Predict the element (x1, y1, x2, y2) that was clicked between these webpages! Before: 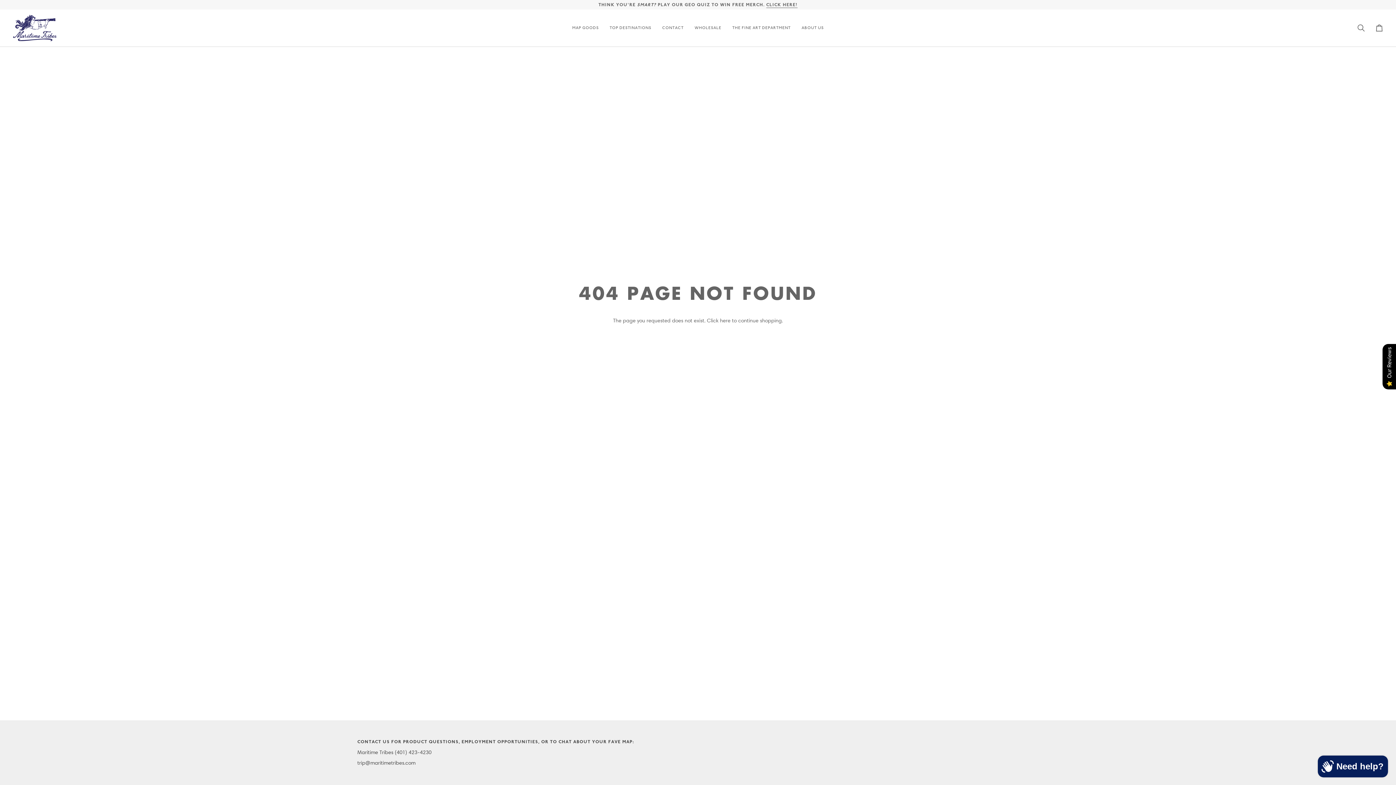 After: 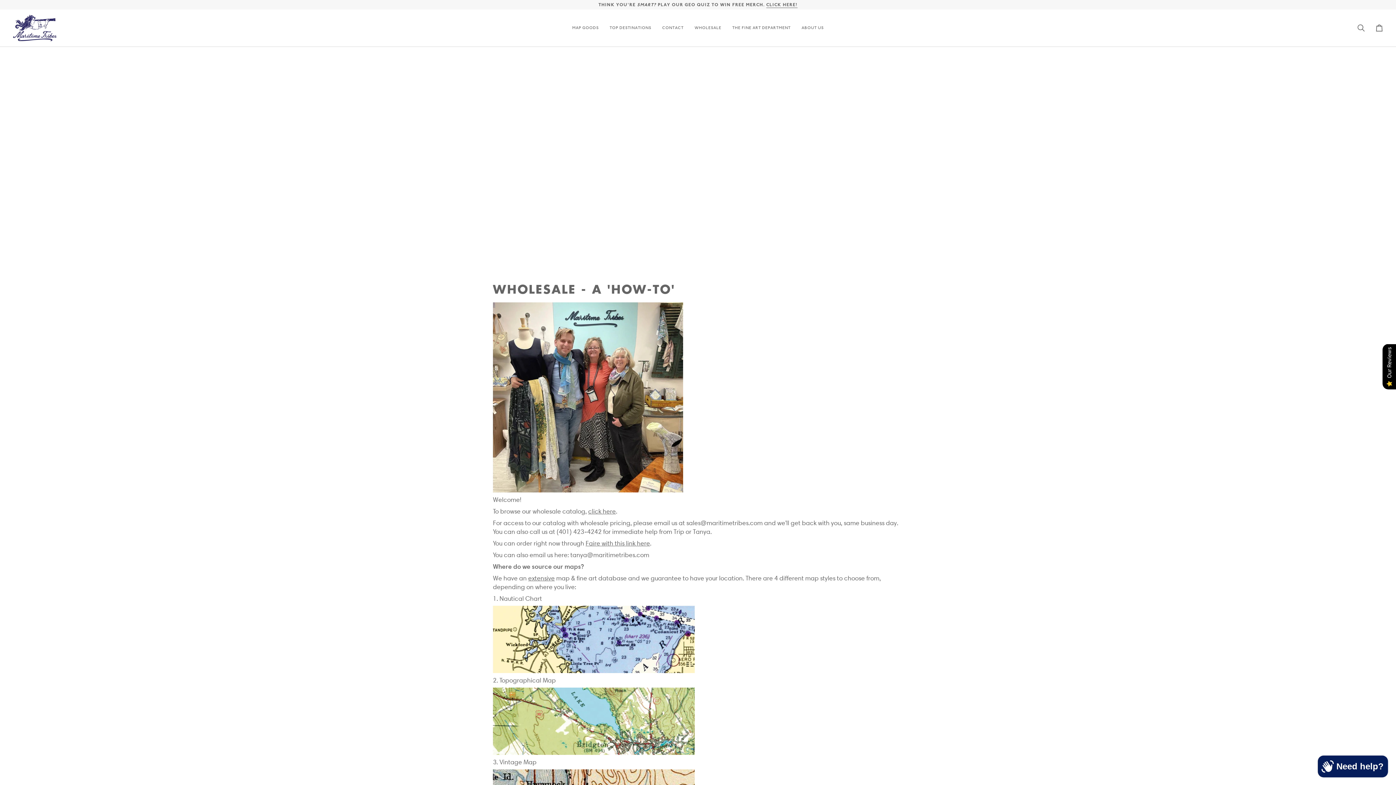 Action: bbox: (689, 9, 727, 46) label: WHOLESALE